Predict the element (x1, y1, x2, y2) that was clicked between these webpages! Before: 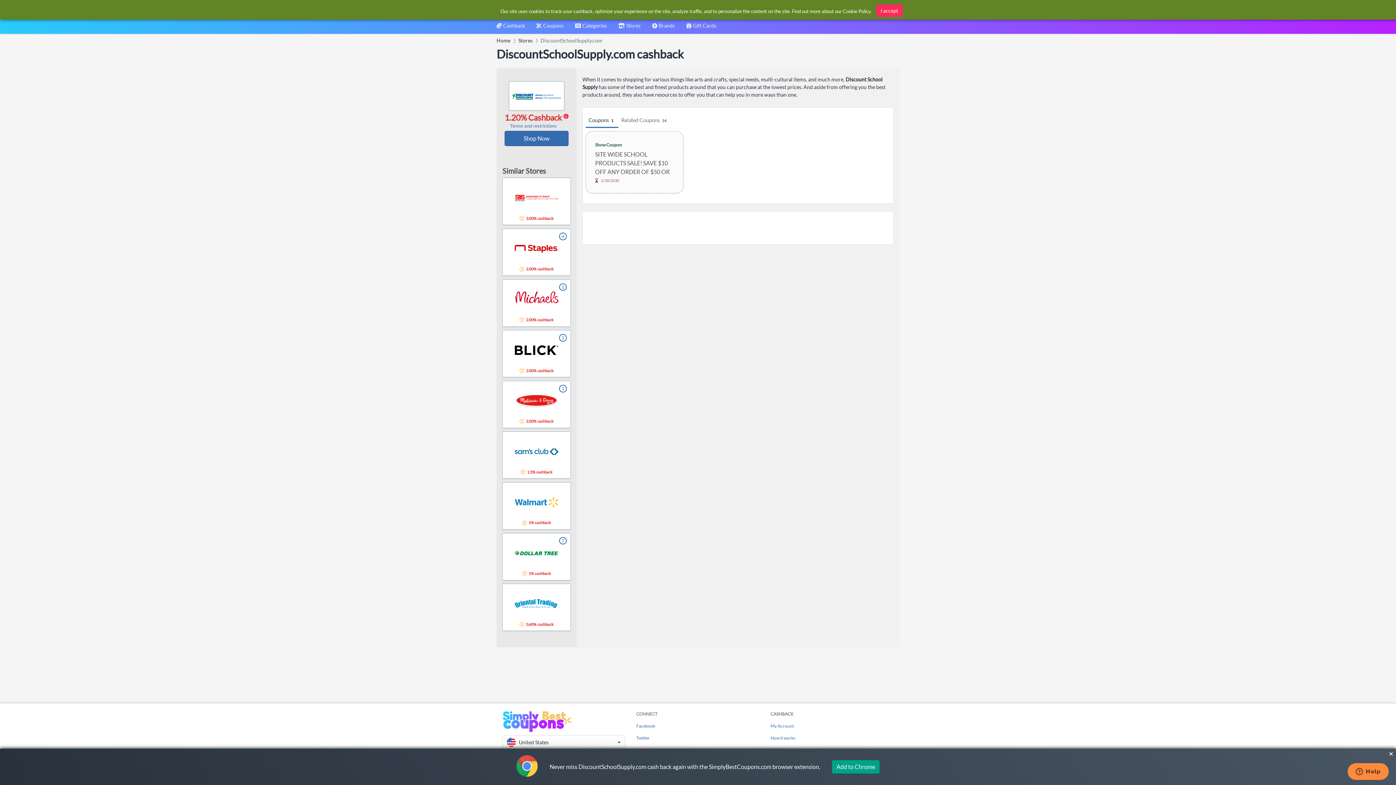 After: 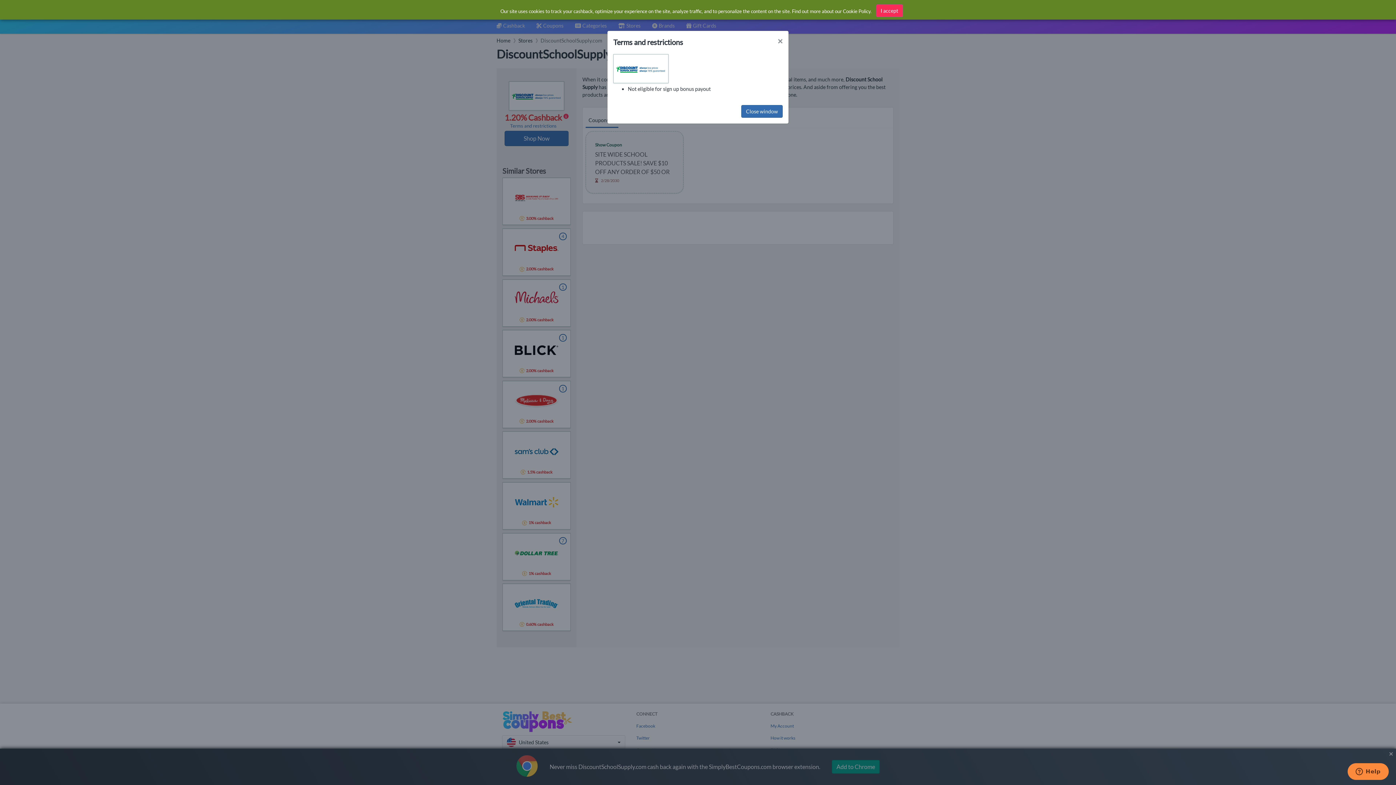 Action: bbox: (504, 113, 568, 127) label: Terms and restrictions